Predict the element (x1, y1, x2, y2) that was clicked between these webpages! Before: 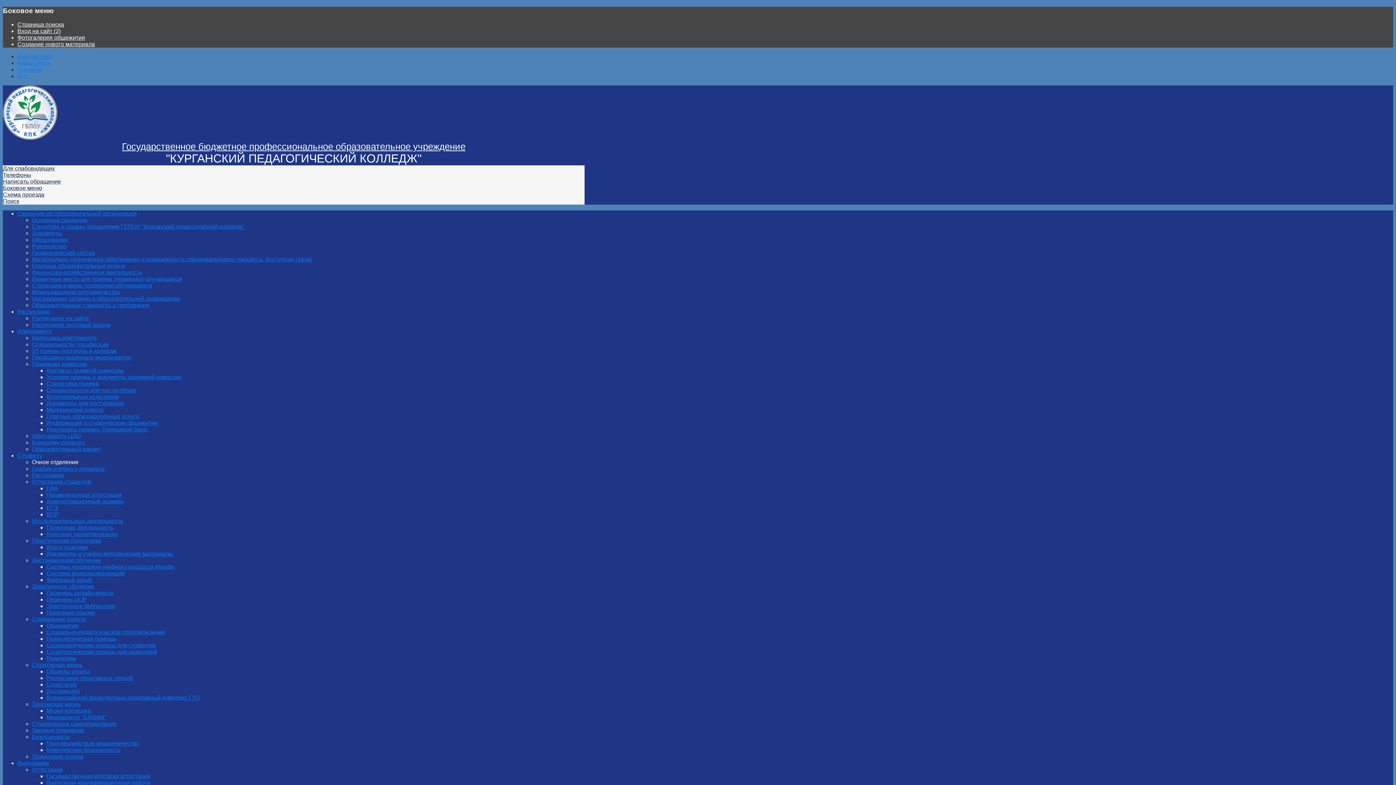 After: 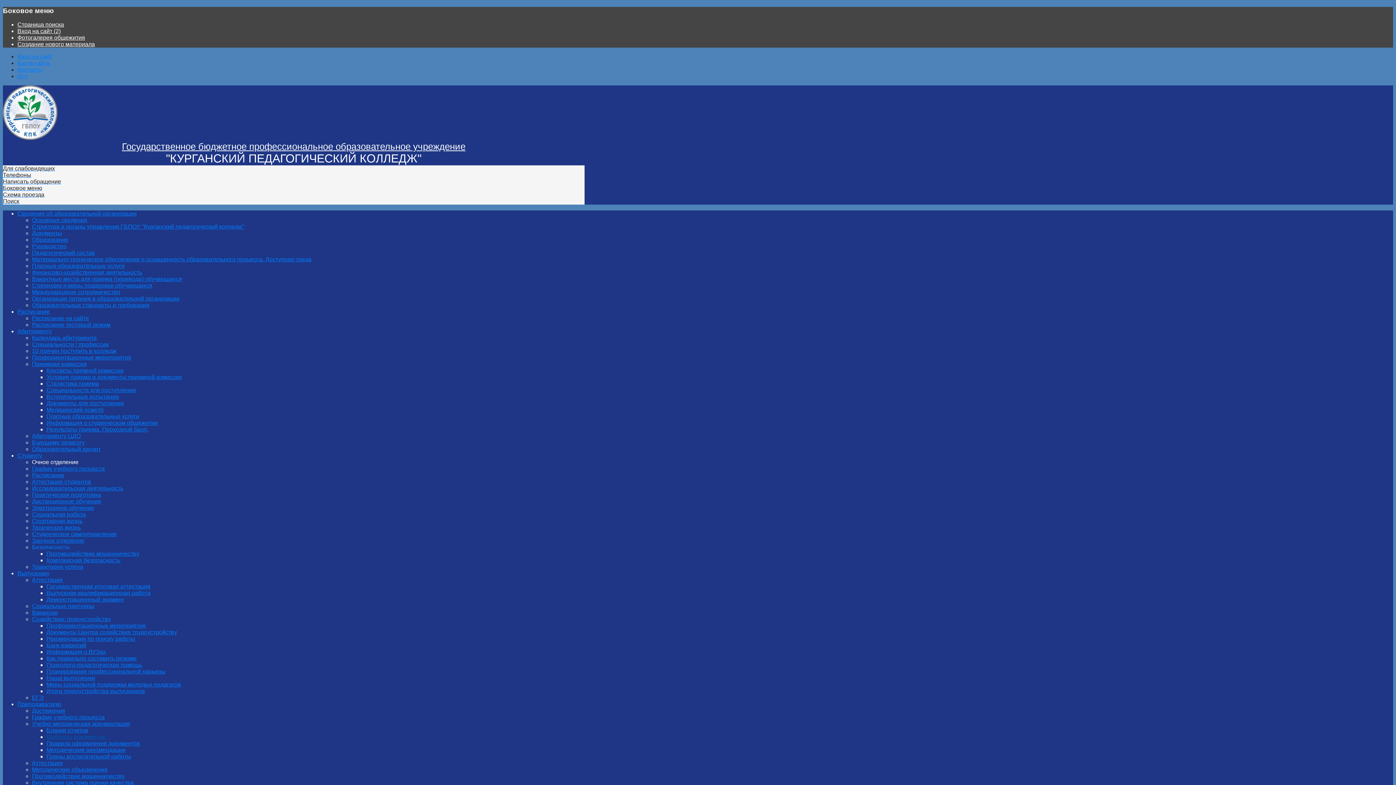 Action: bbox: (32, 734, 69, 740) label: Безопасность